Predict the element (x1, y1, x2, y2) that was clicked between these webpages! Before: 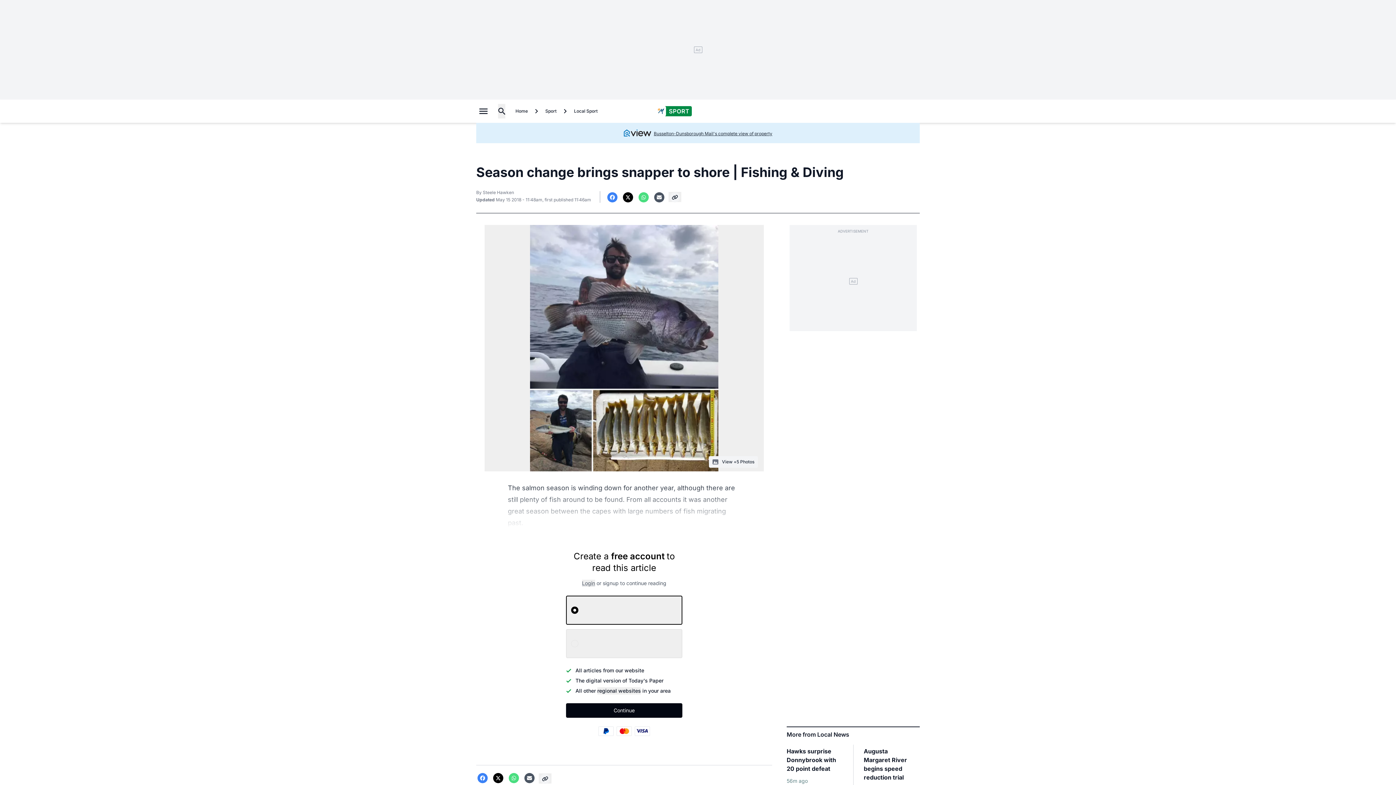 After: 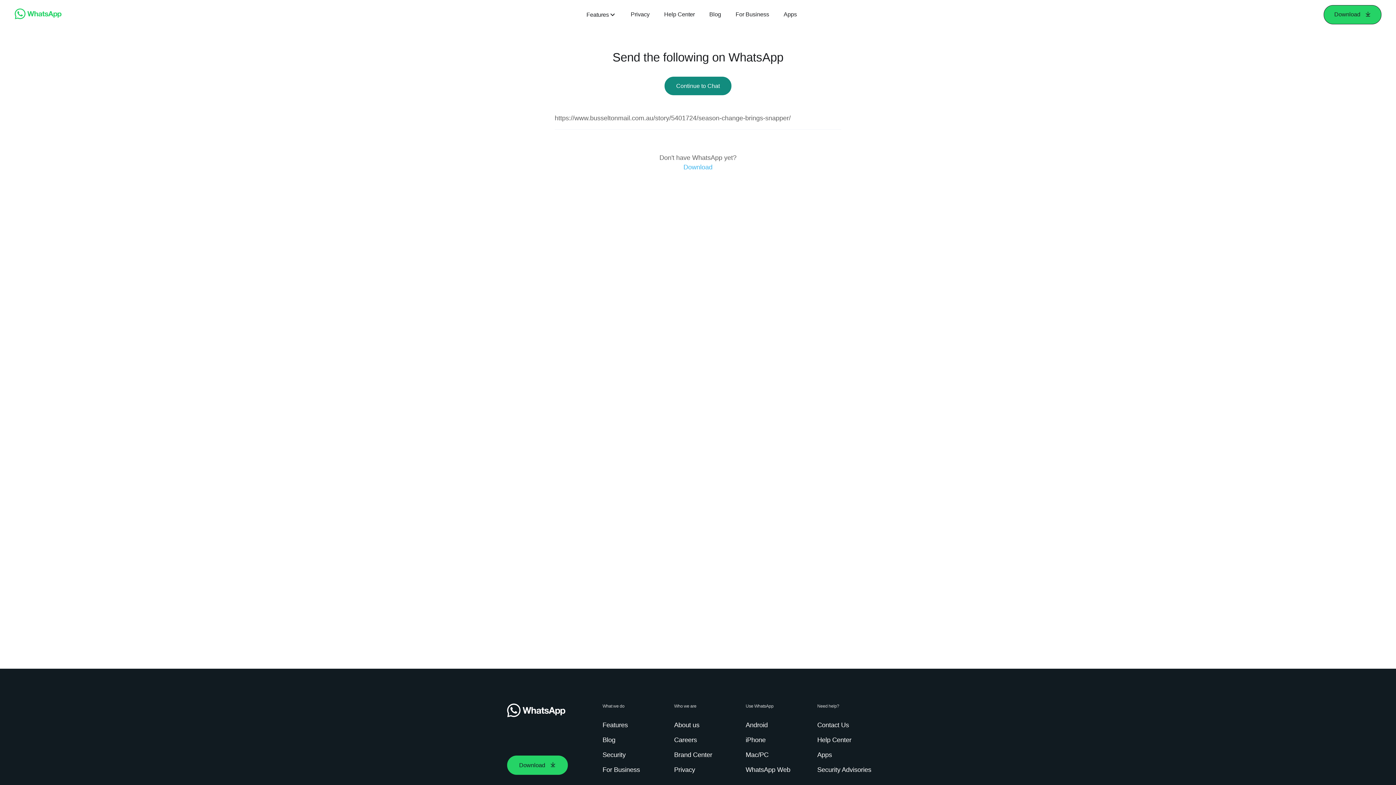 Action: label: Whatsapp bbox: (507, 773, 520, 783)